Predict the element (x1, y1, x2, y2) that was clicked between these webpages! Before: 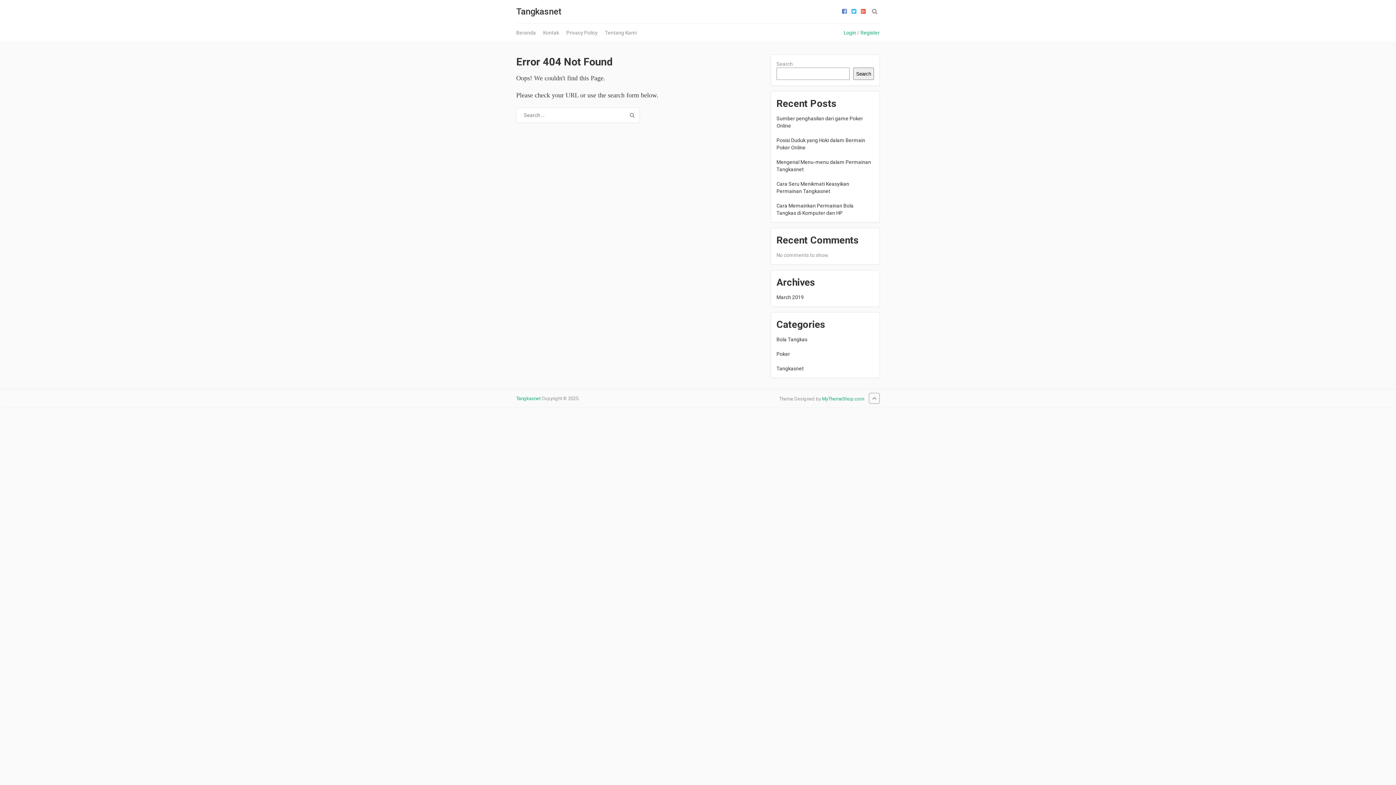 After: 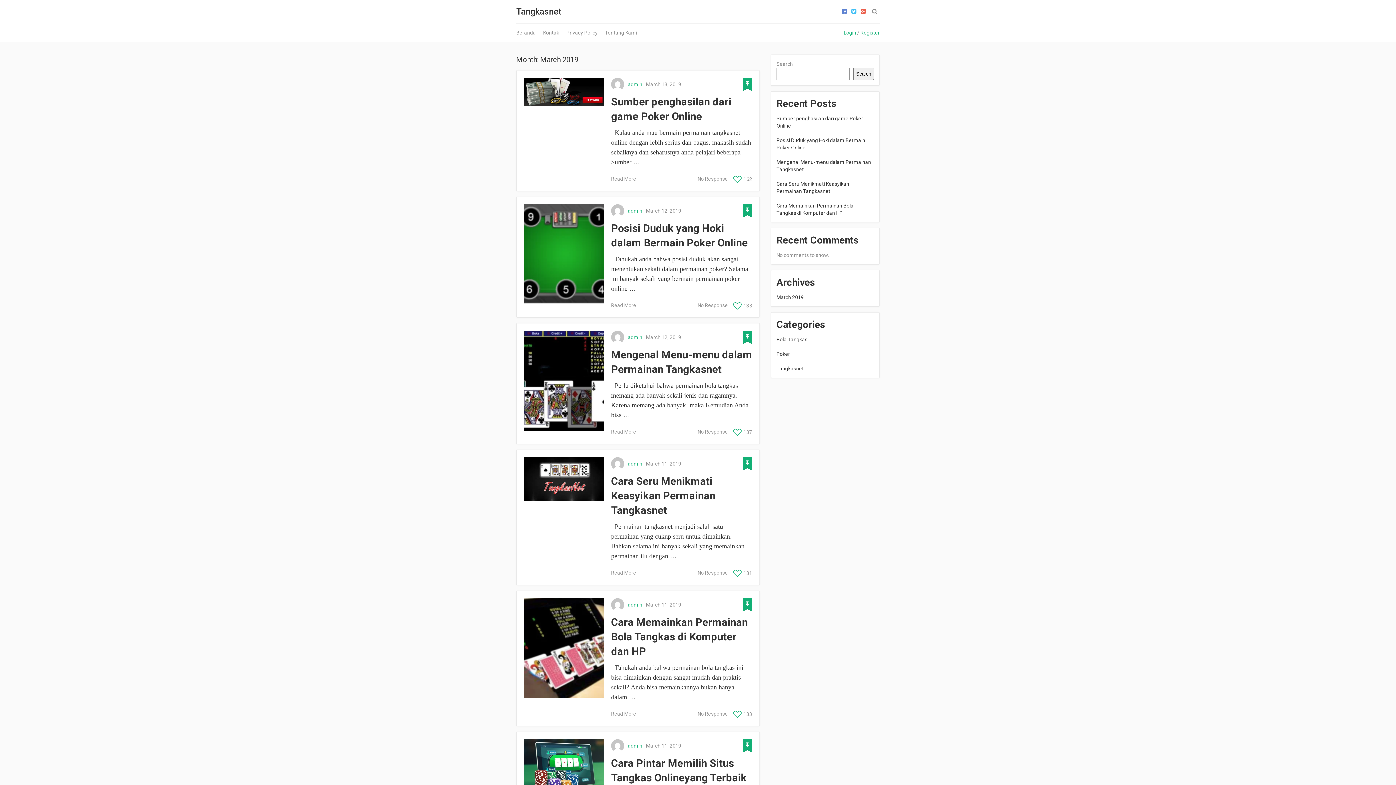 Action: label: March 2019 bbox: (776, 294, 804, 300)